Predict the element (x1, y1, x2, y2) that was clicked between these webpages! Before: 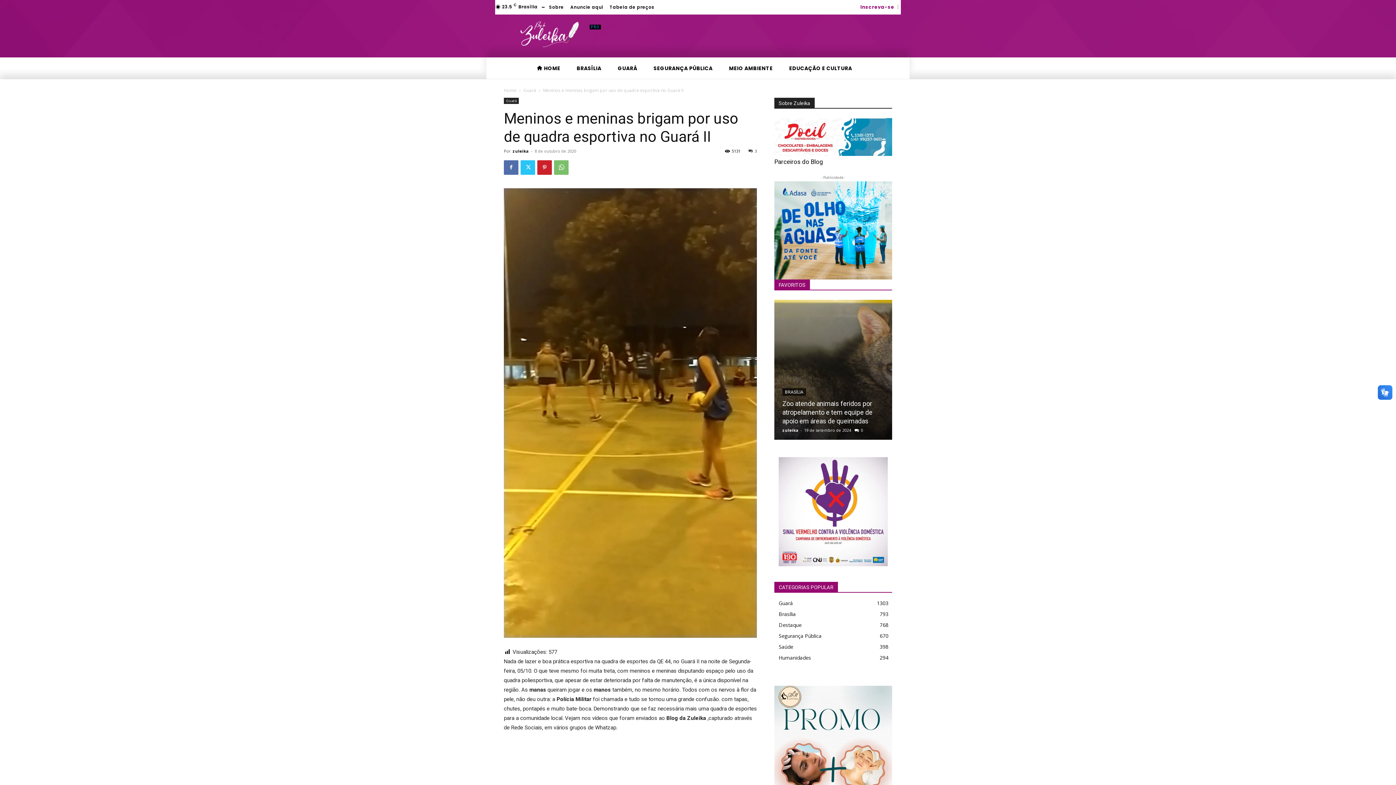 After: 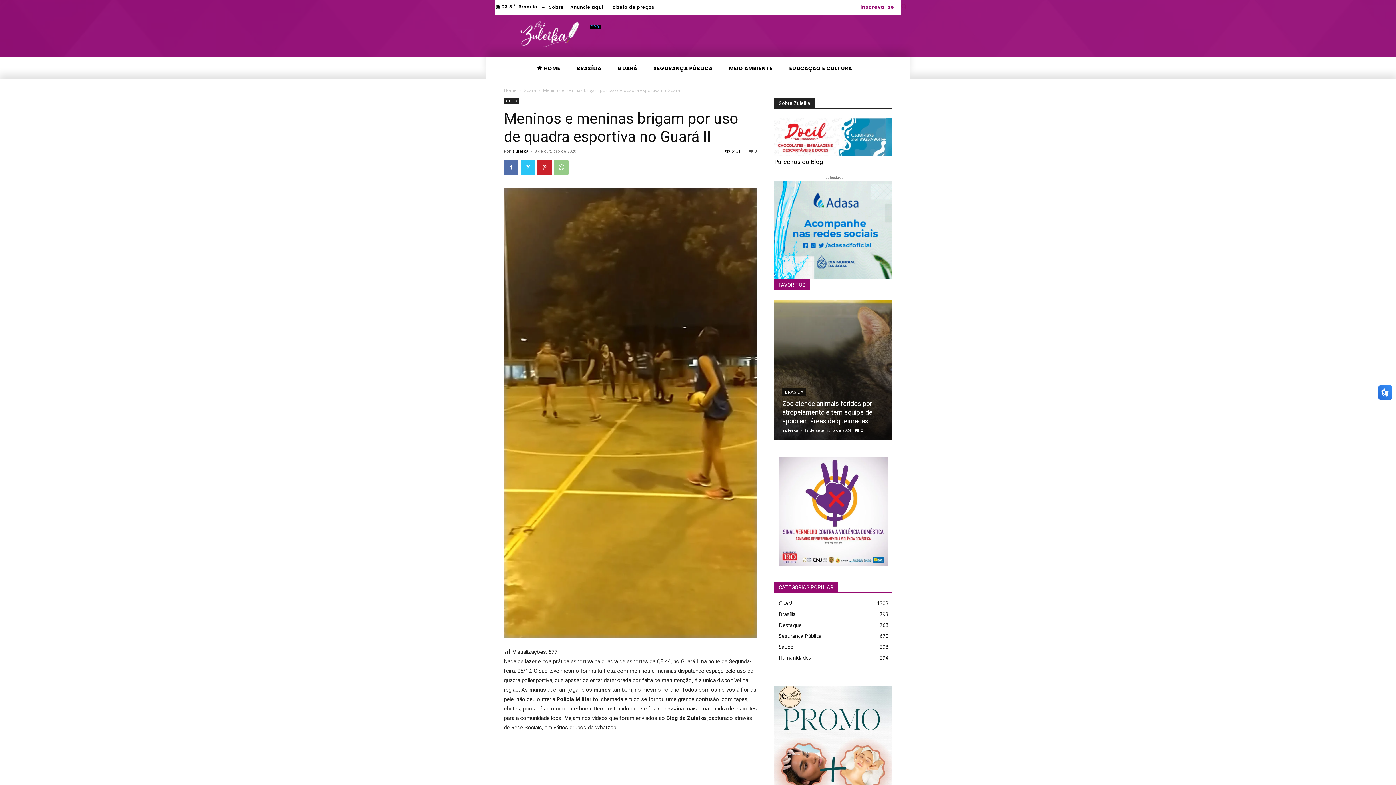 Action: bbox: (554, 160, 568, 174)